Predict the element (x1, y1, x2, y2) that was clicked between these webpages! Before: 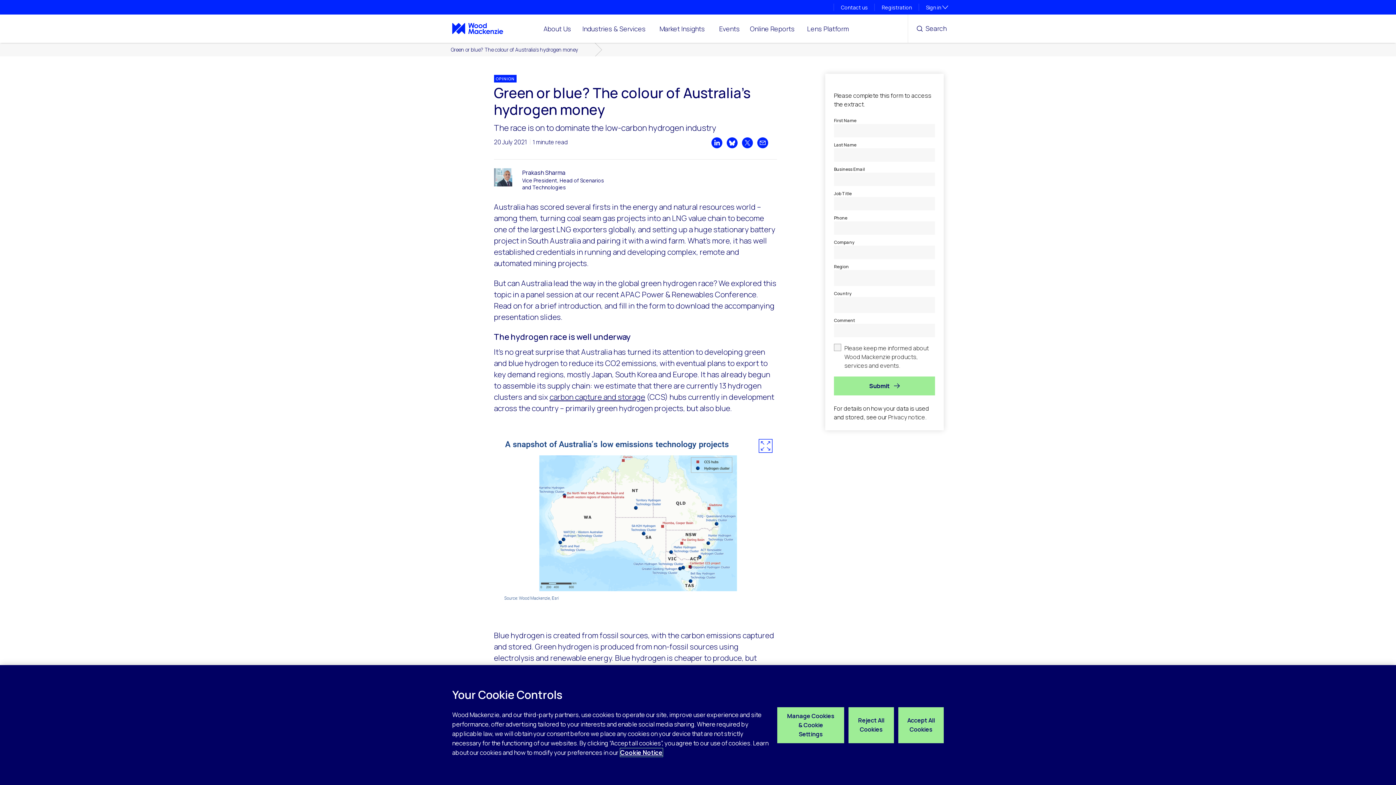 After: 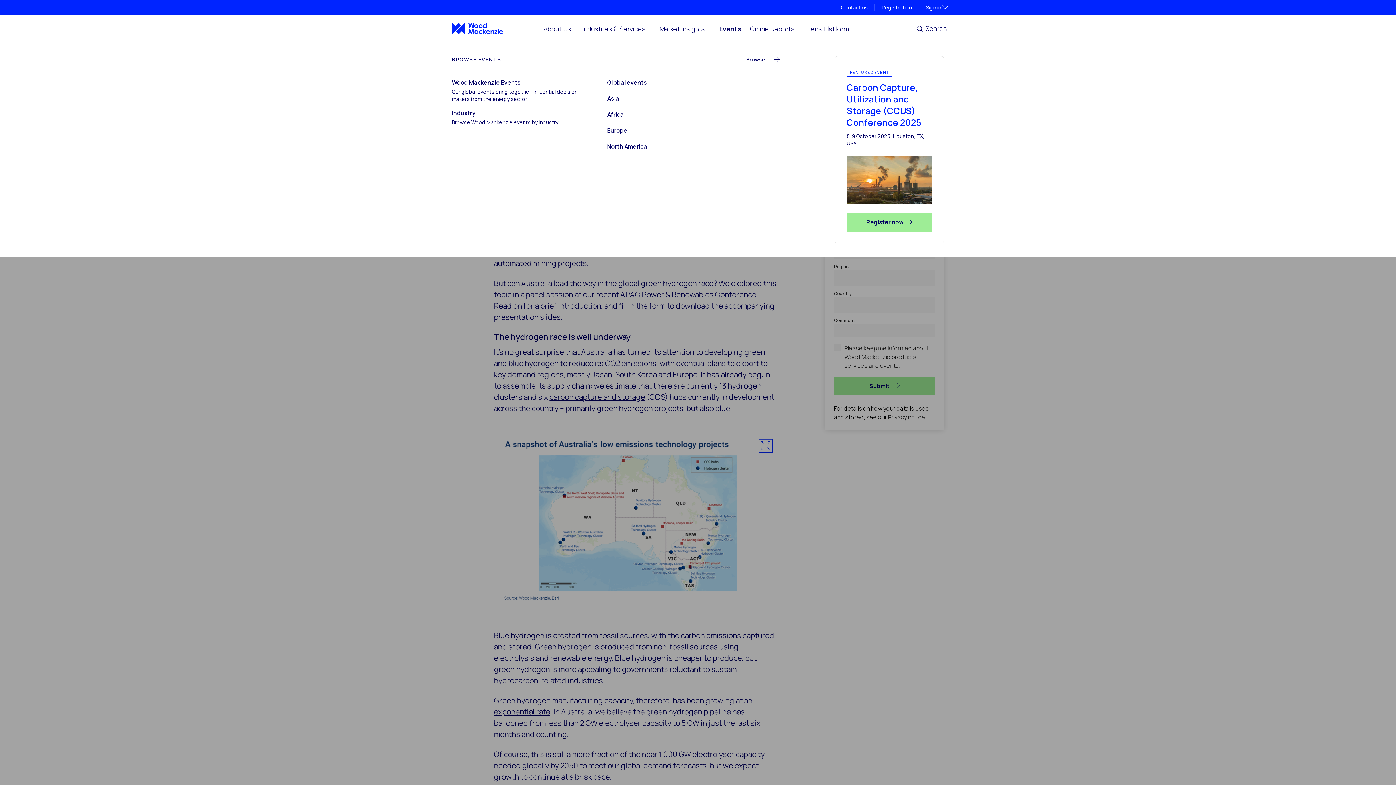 Action: label: Events bbox: (719, 14, 741, 42)